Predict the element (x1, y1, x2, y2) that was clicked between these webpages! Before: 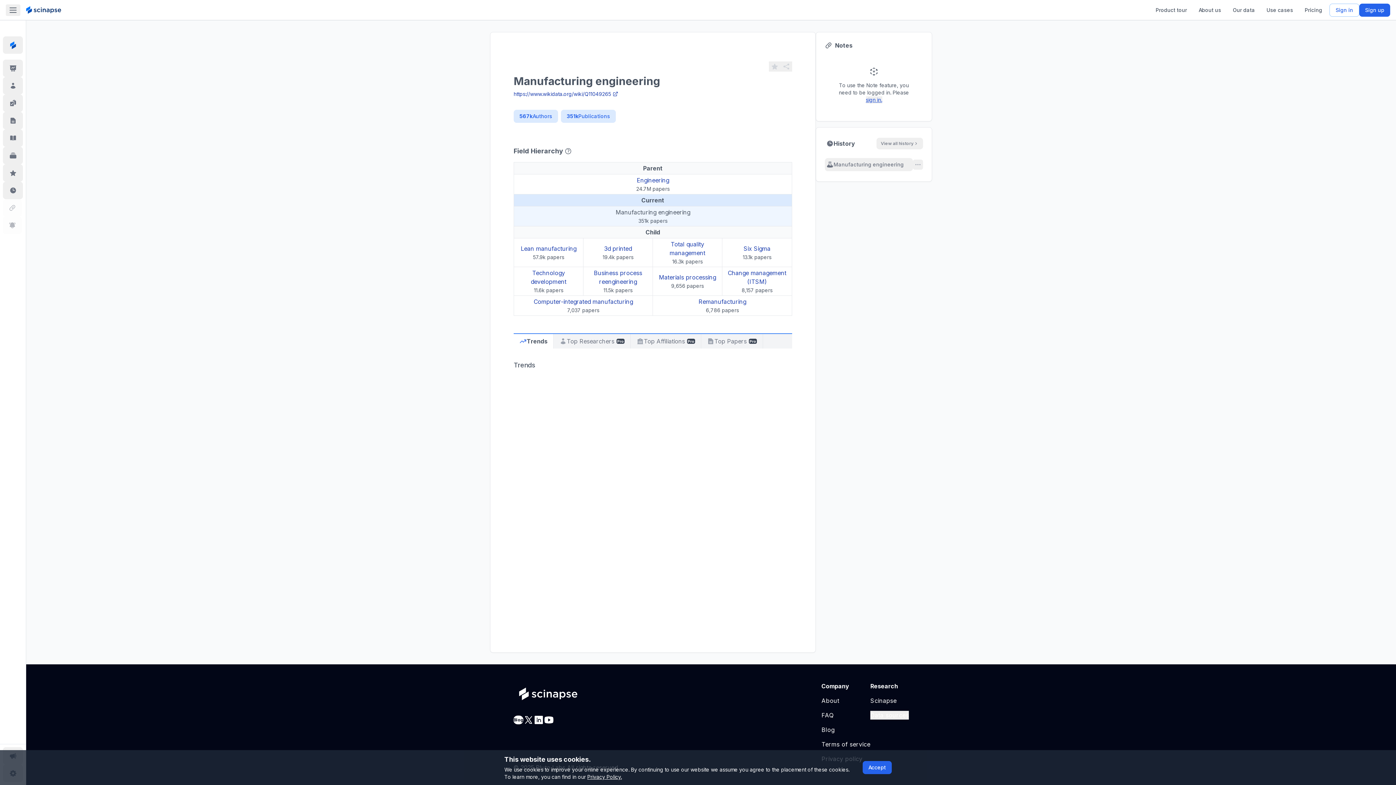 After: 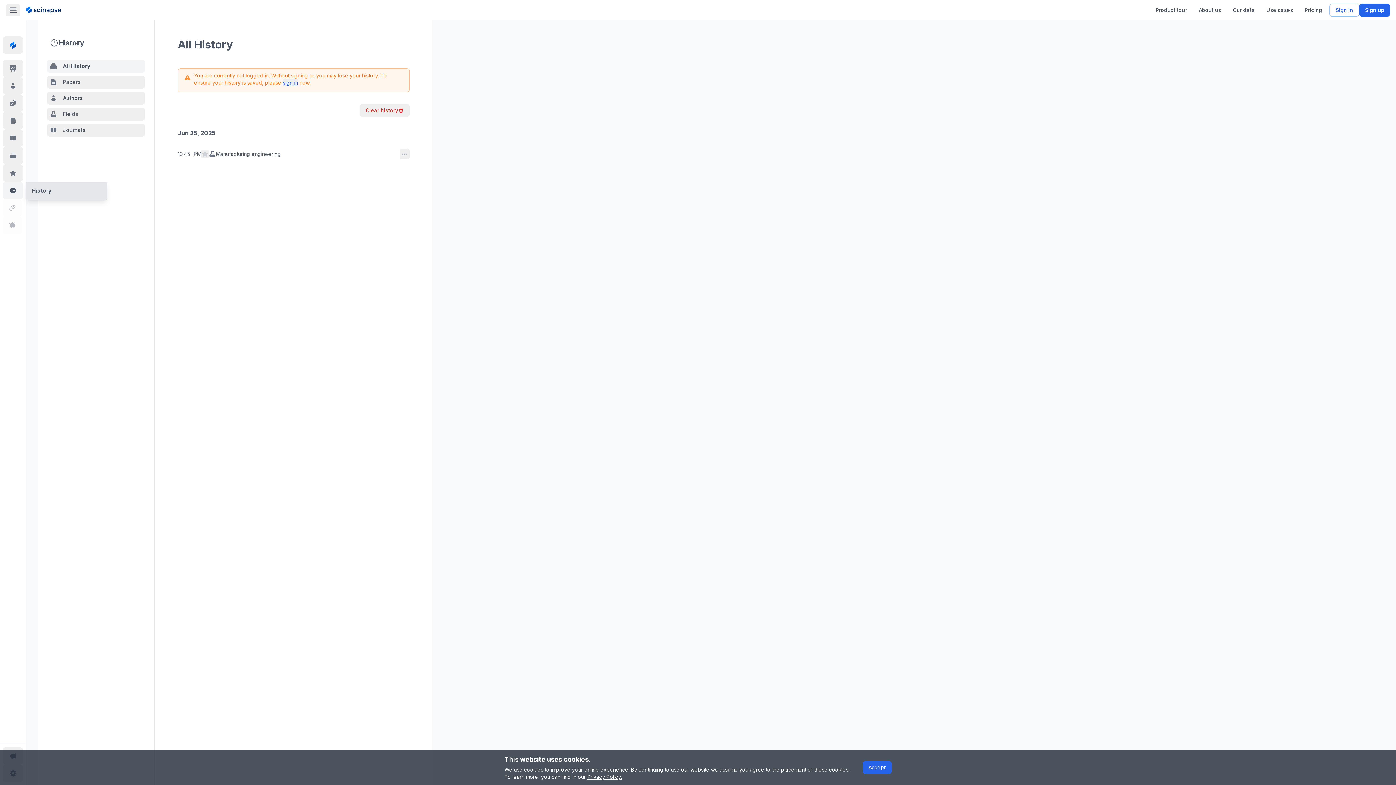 Action: bbox: (2, 188, 22, 195)